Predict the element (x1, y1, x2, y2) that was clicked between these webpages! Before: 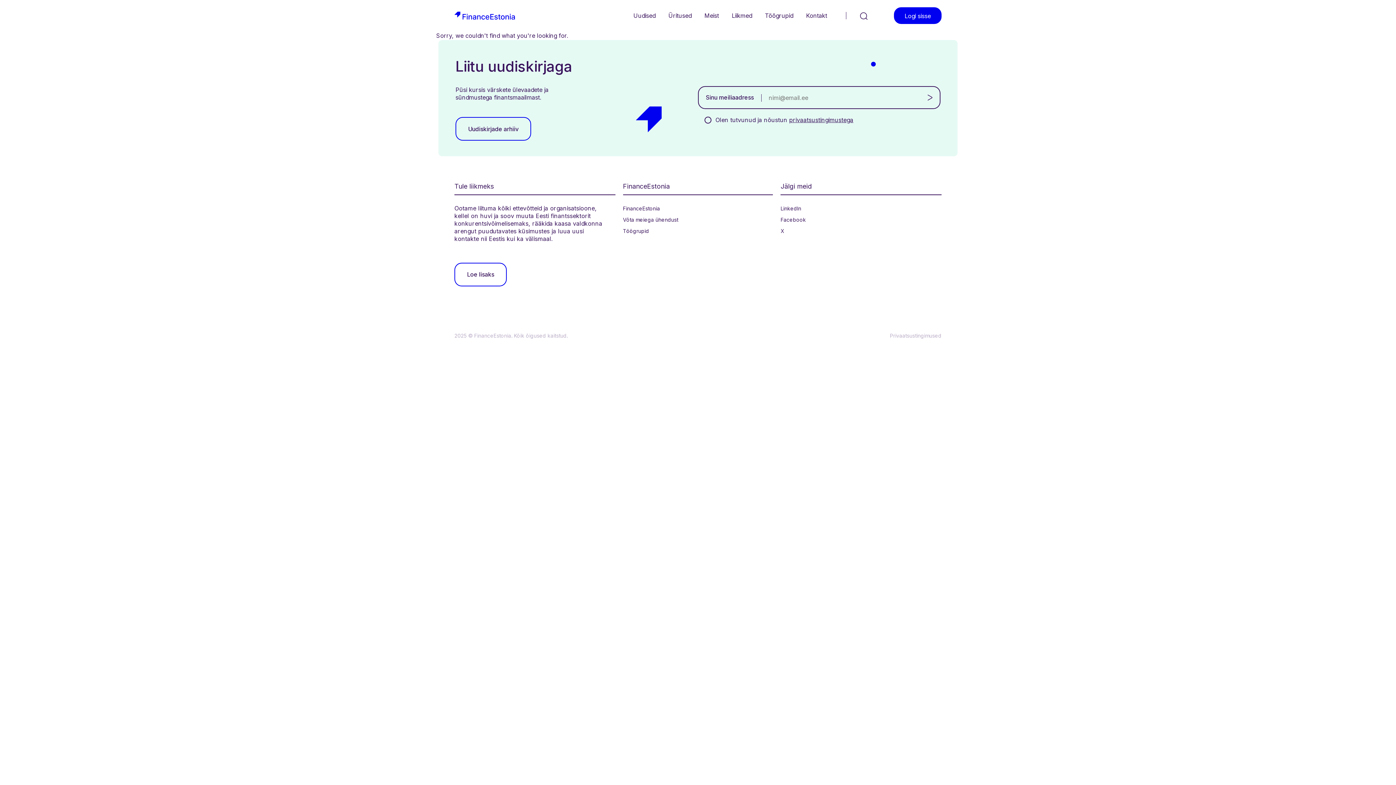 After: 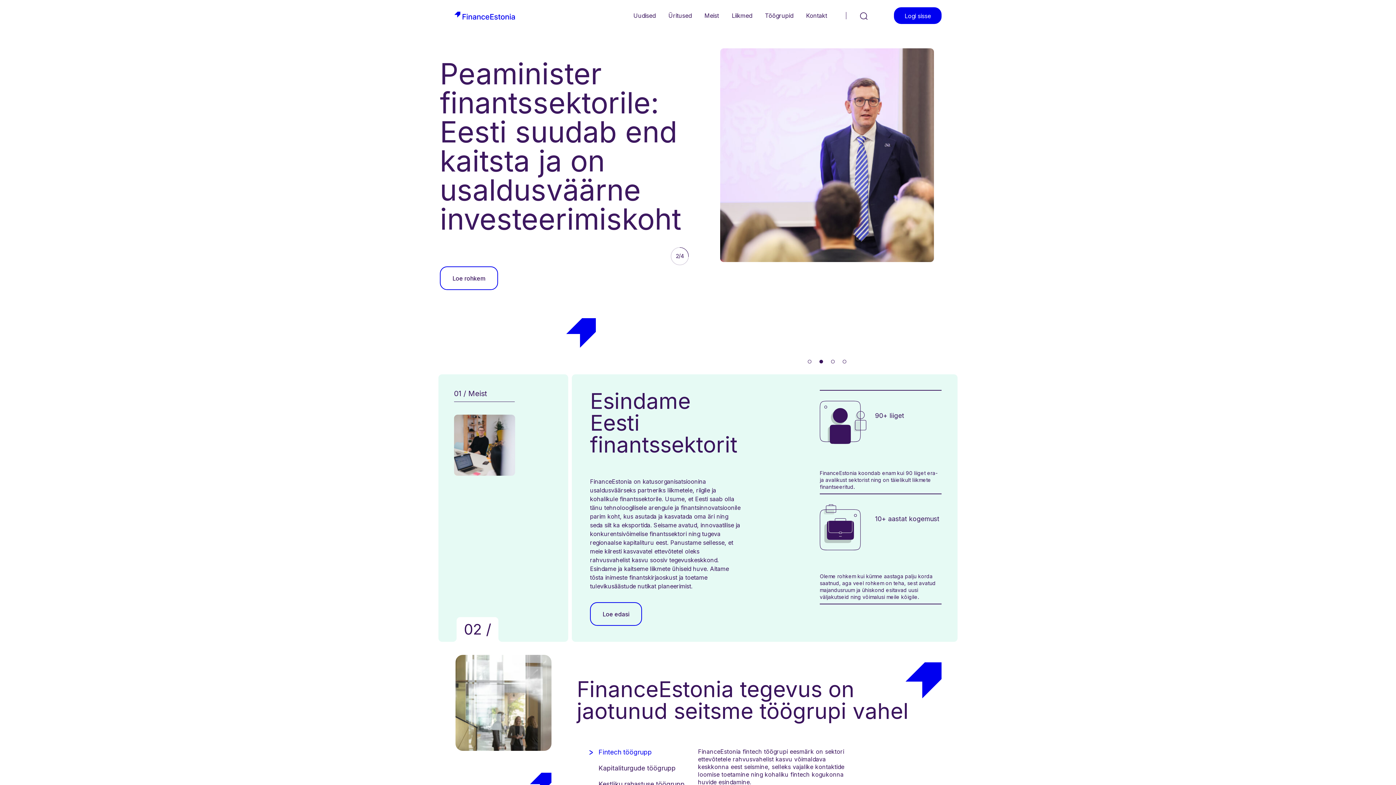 Action: label: FinanceEstonia bbox: (454, 1, 515, 30)